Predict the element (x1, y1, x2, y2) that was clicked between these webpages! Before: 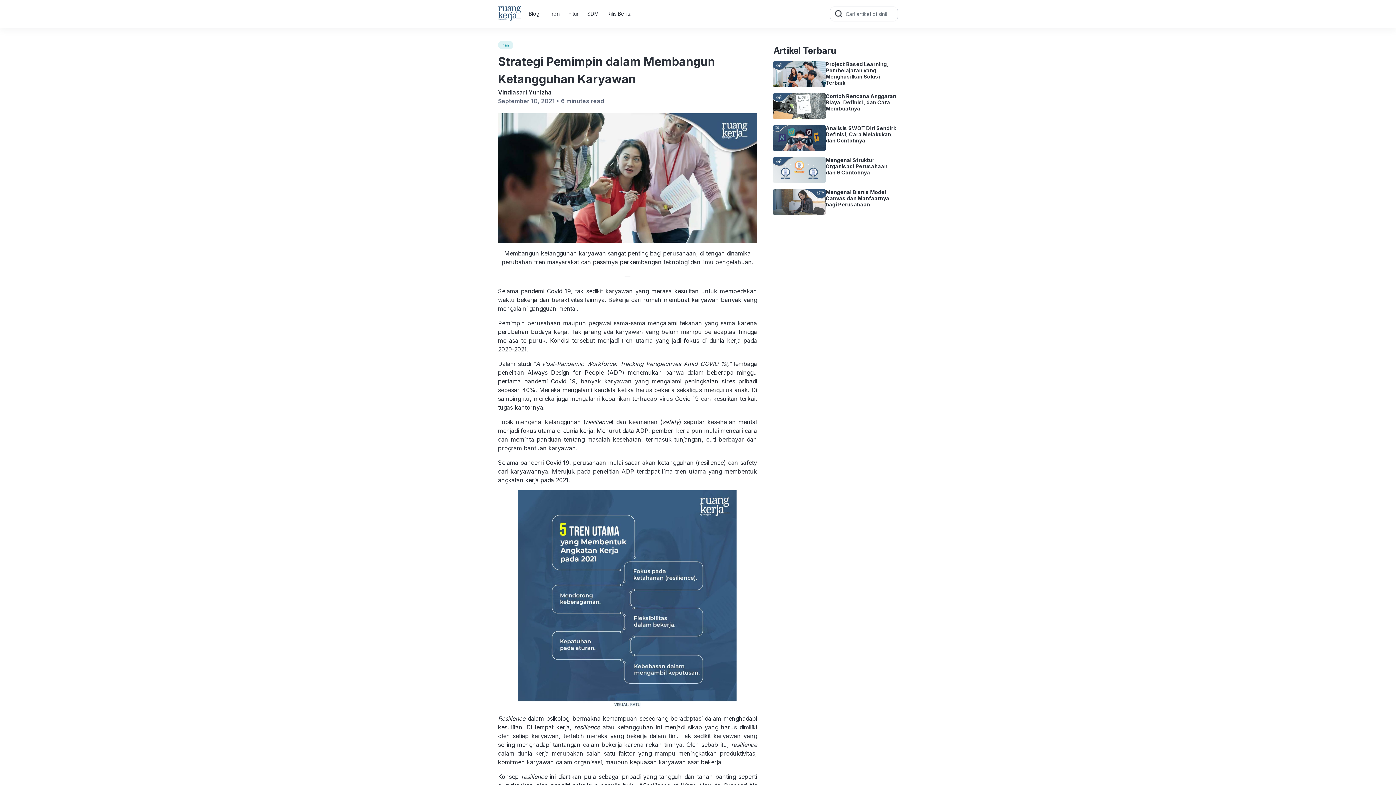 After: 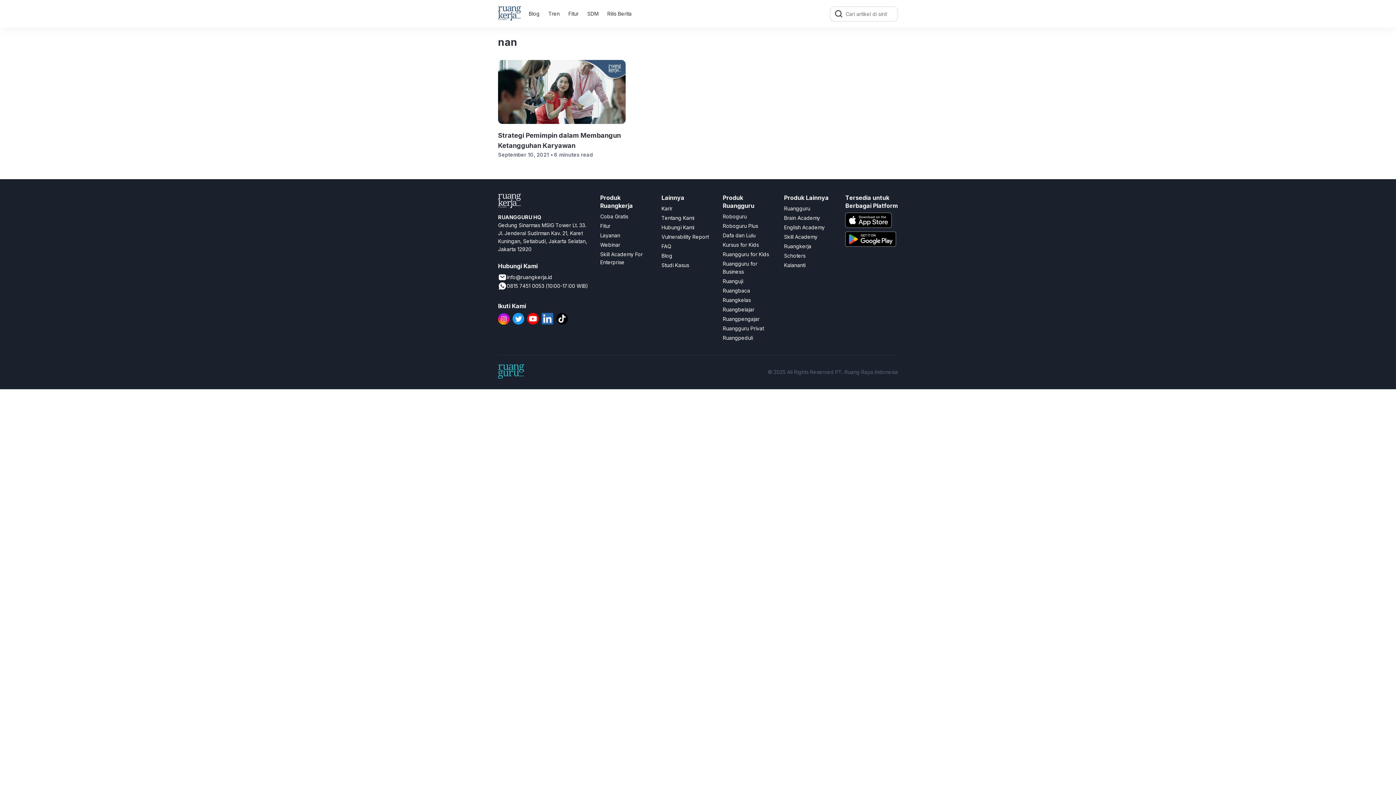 Action: bbox: (498, 40, 513, 49) label: nan